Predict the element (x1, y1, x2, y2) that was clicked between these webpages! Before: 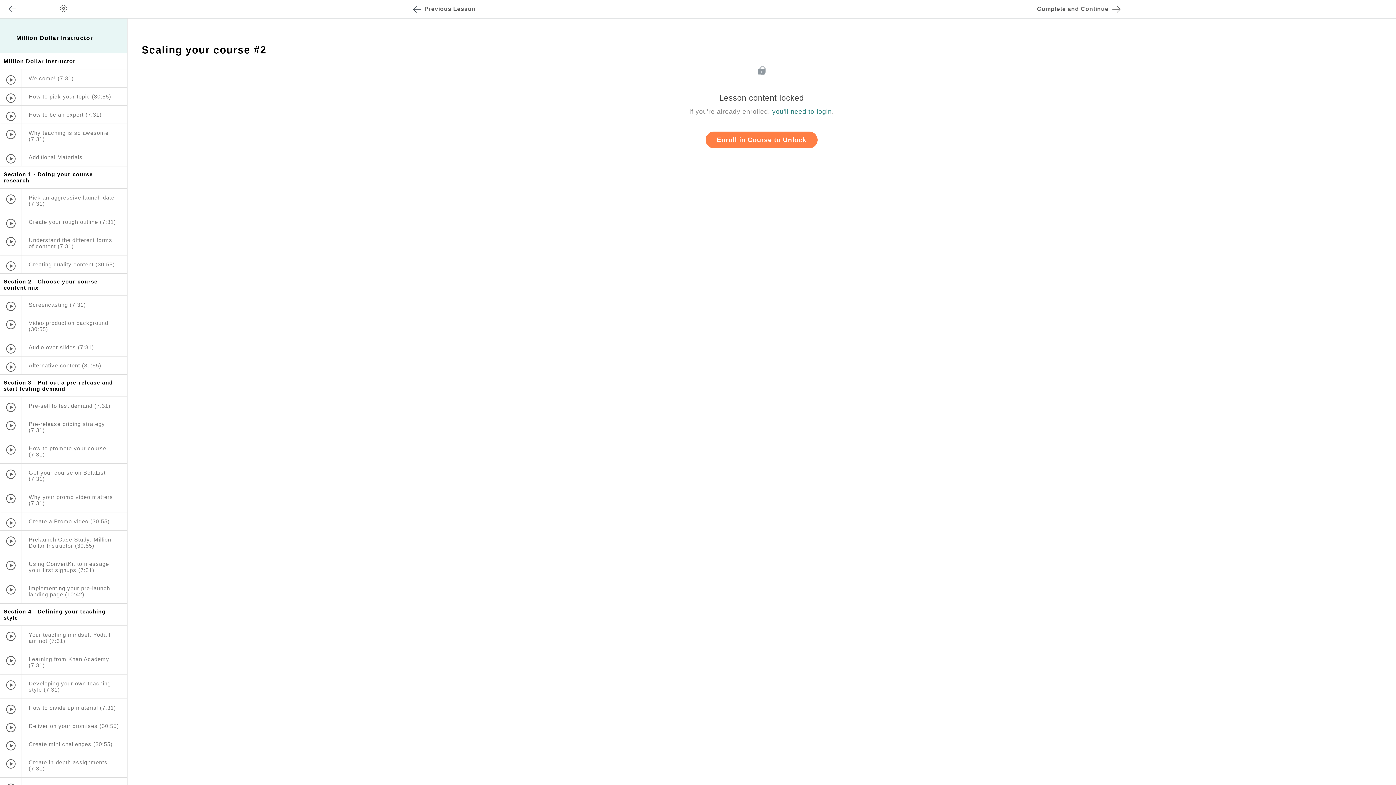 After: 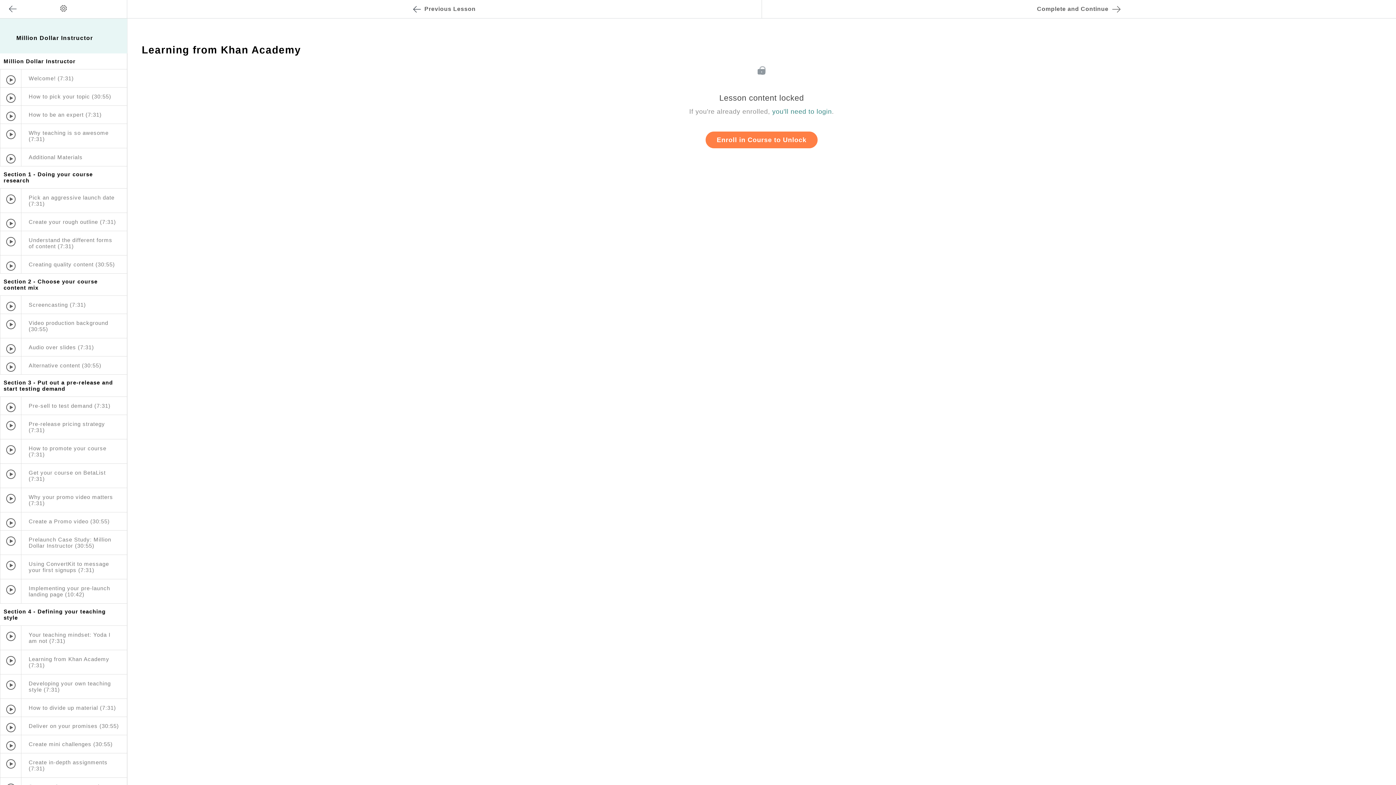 Action: label:  
Learning from Khan Academy (7:31) bbox: (0, 650, 126, 674)